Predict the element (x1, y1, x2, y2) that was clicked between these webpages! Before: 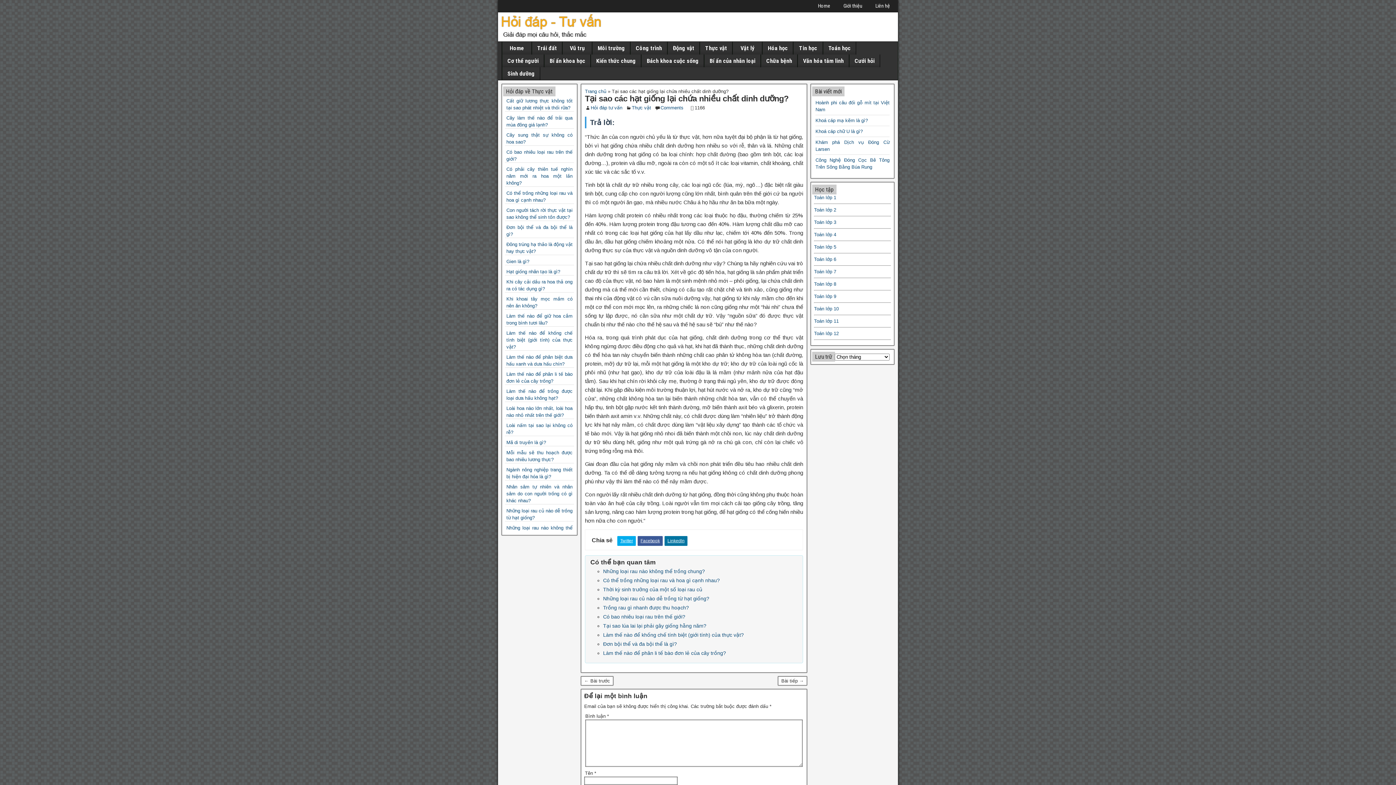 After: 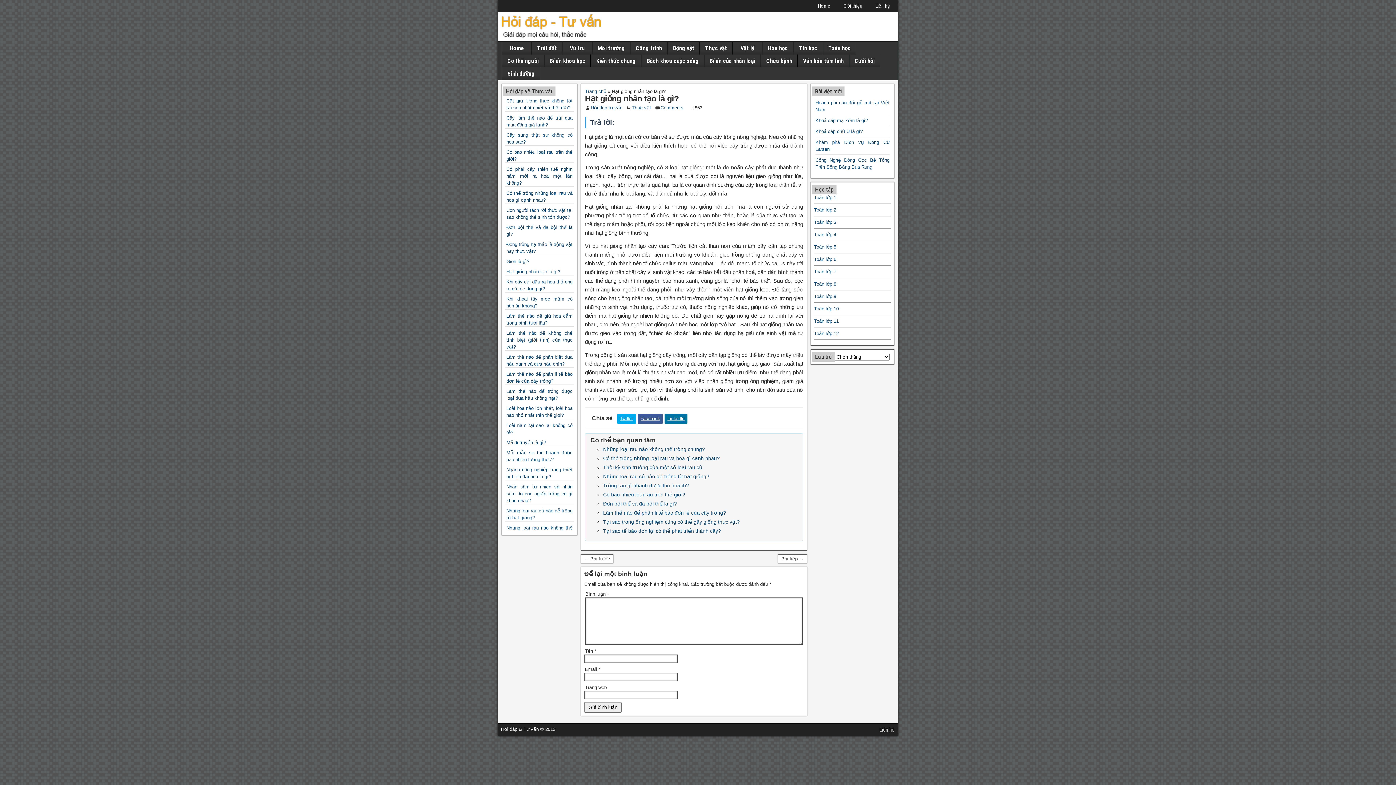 Action: label: Hạt giống nhân tạo là gì? bbox: (506, 269, 560, 274)